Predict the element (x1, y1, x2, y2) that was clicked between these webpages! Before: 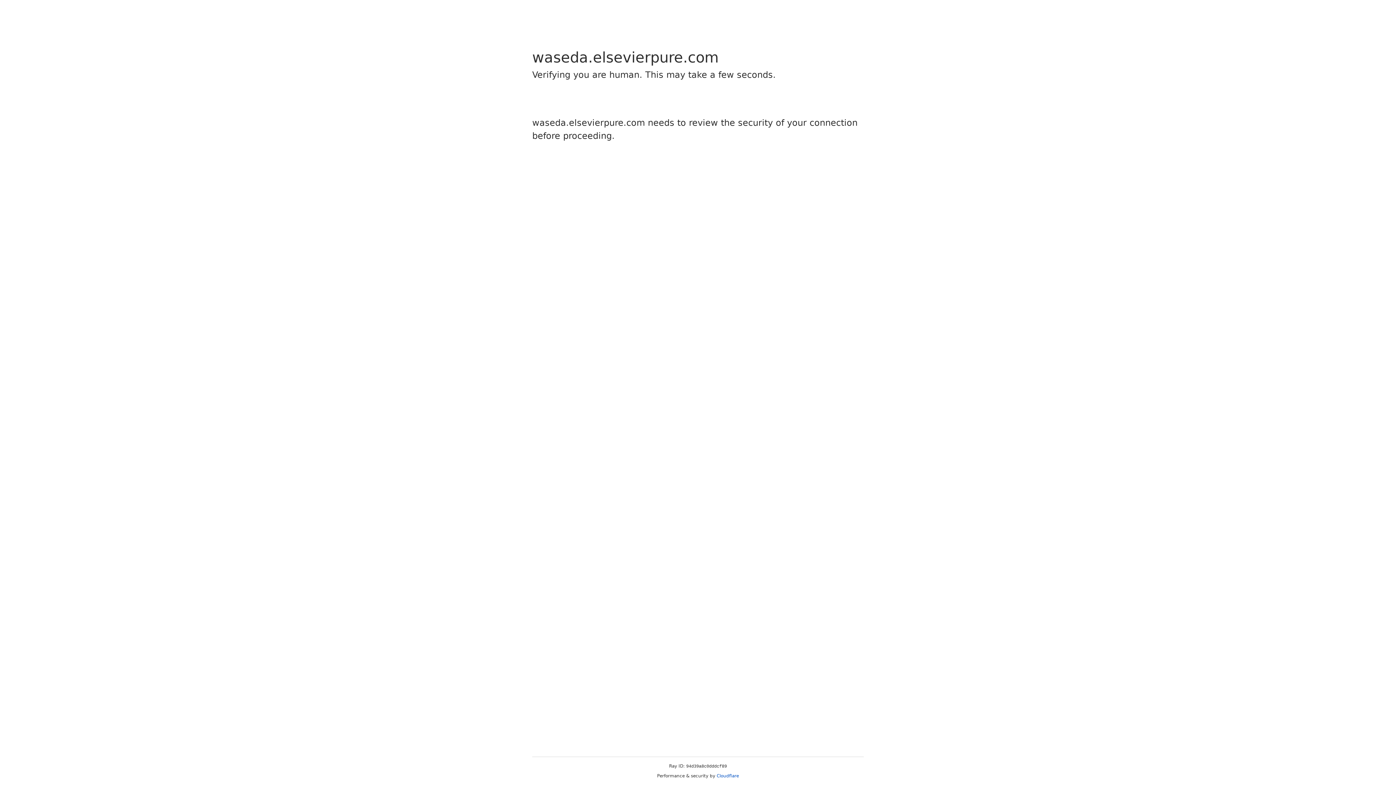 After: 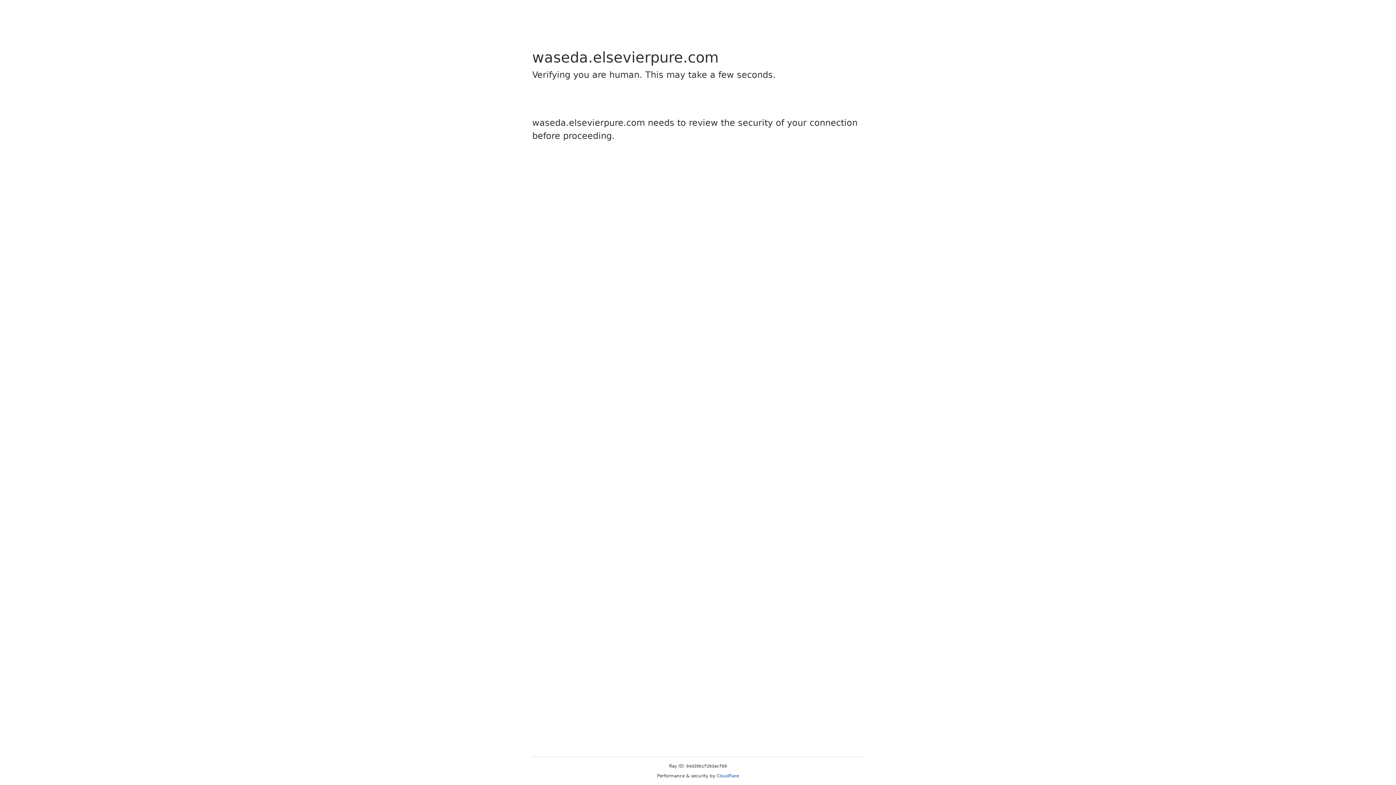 Action: label: Cloudflare bbox: (716, 773, 739, 778)